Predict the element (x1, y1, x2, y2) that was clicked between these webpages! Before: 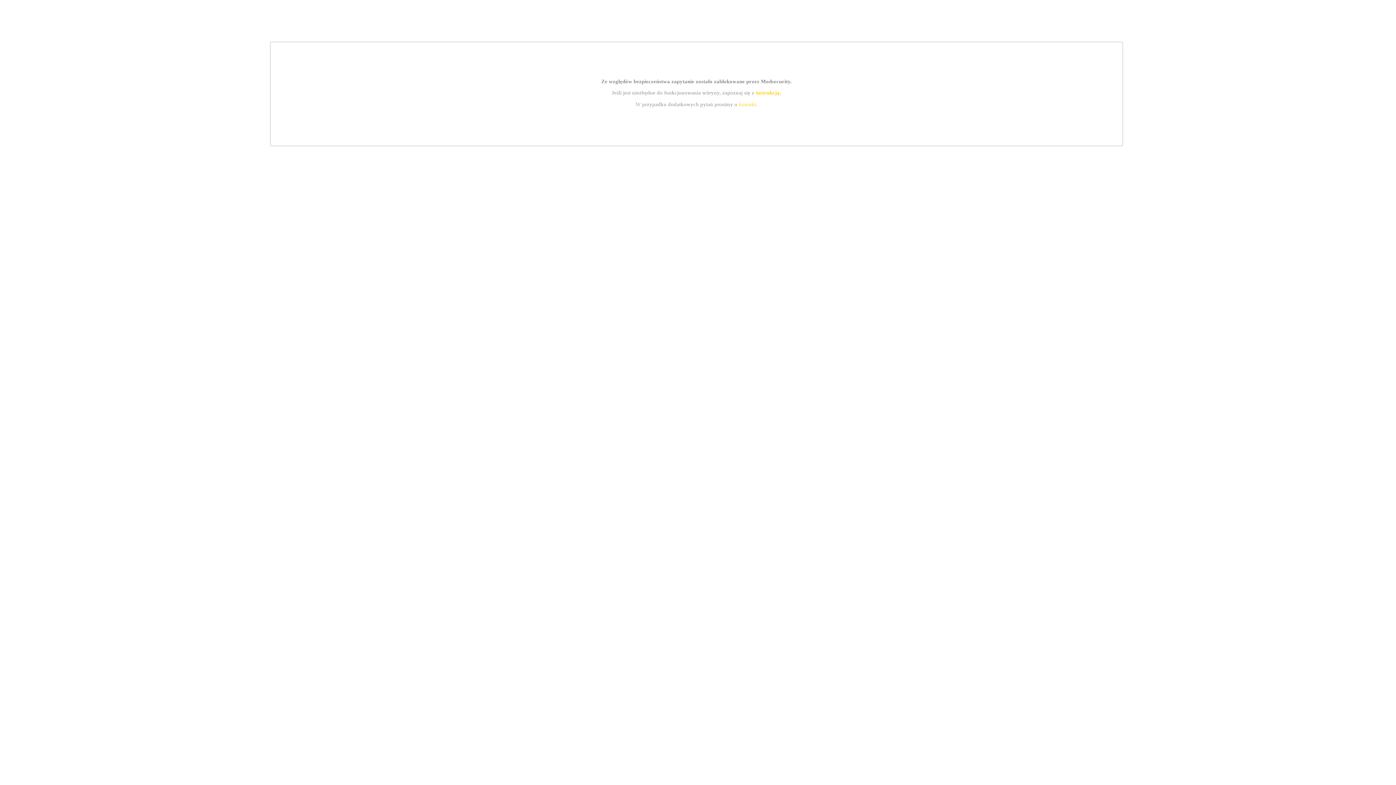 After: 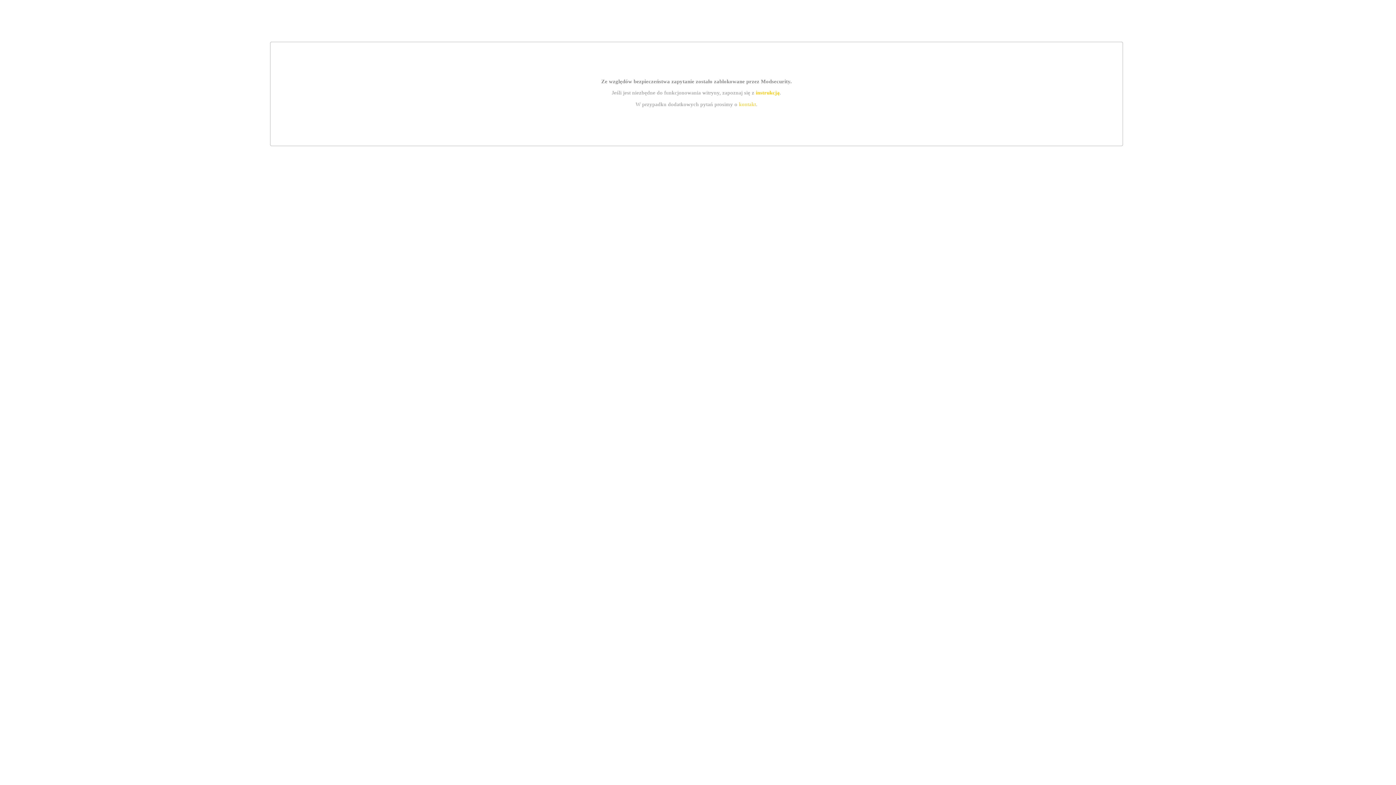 Action: bbox: (739, 101, 756, 107) label: kontakt